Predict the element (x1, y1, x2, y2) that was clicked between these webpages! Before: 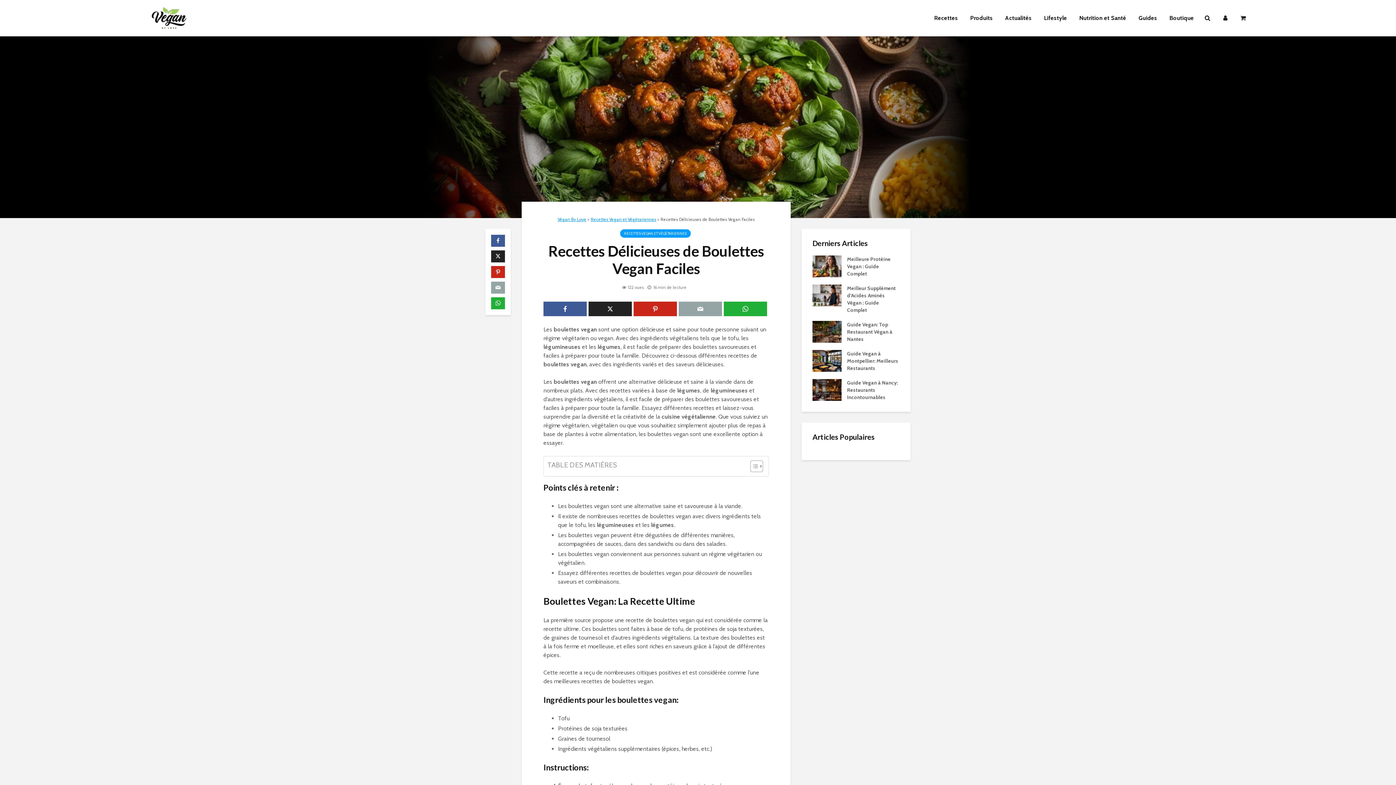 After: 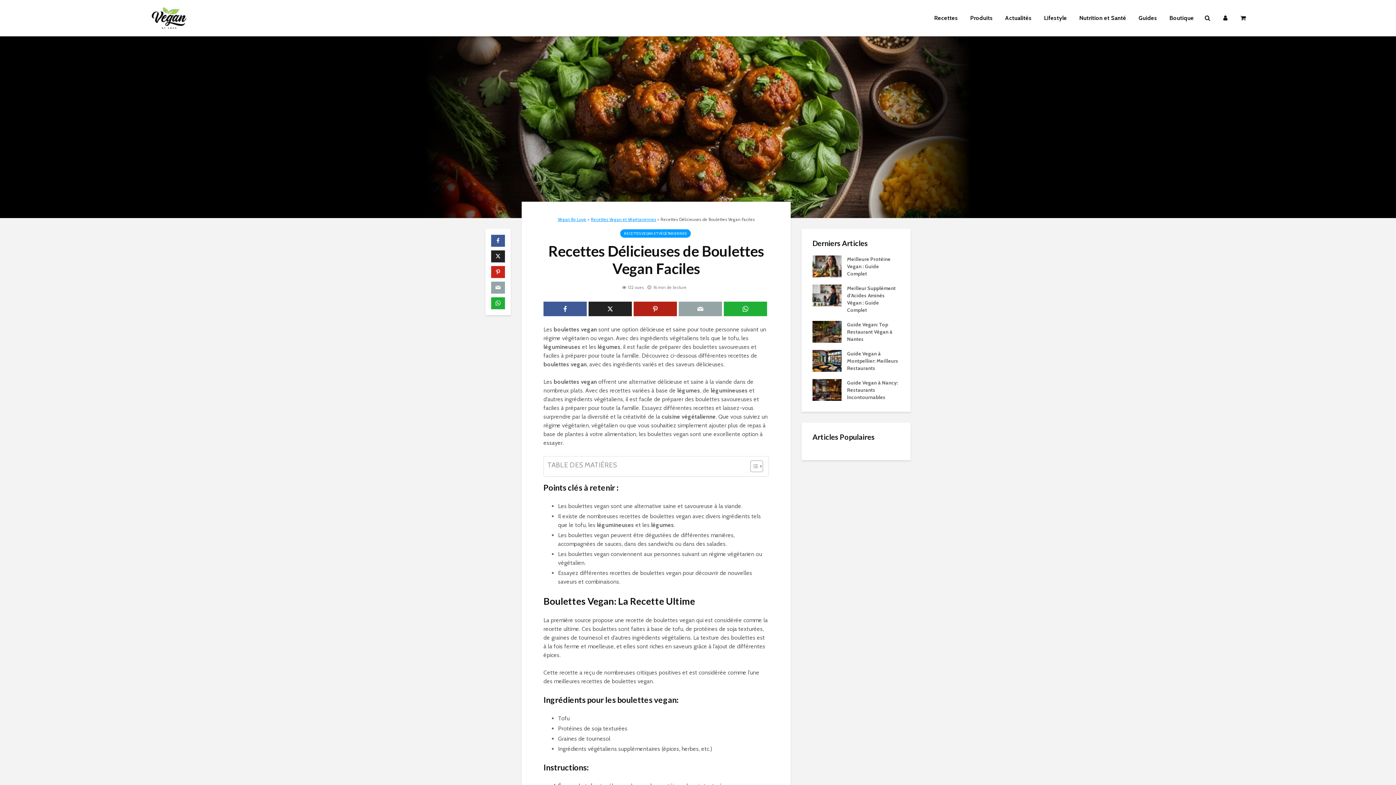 Action: bbox: (633, 301, 677, 316)